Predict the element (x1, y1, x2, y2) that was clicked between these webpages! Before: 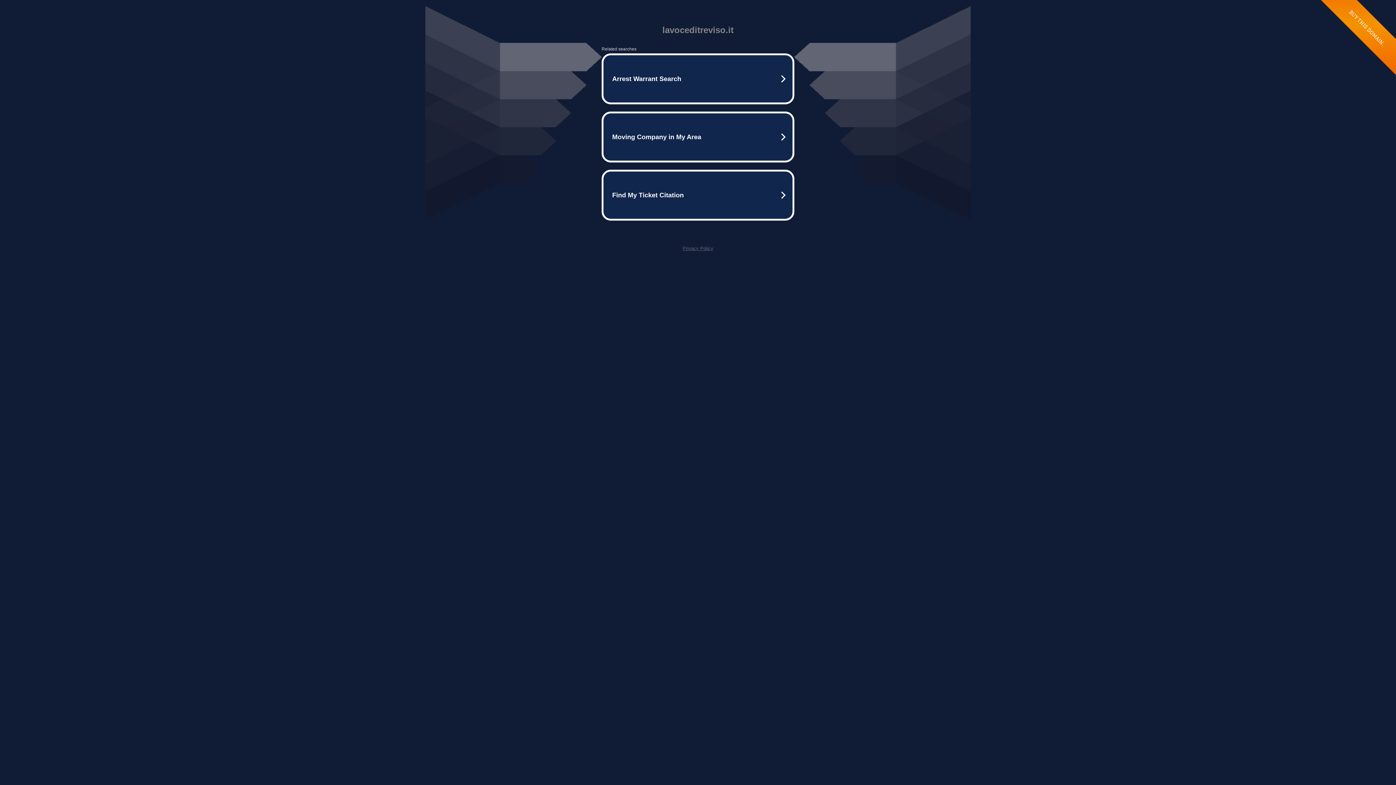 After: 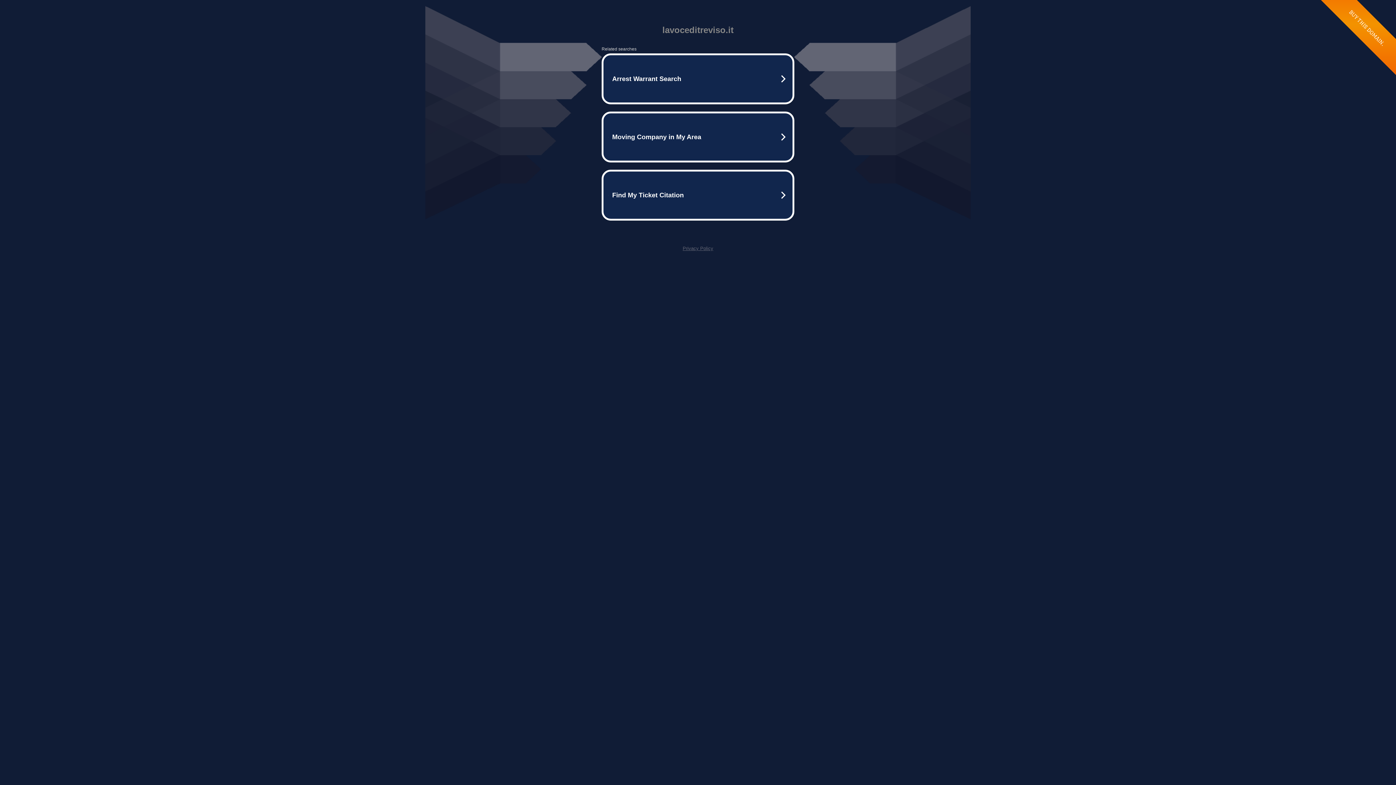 Action: bbox: (682, 245, 713, 251) label: Privacy Policy